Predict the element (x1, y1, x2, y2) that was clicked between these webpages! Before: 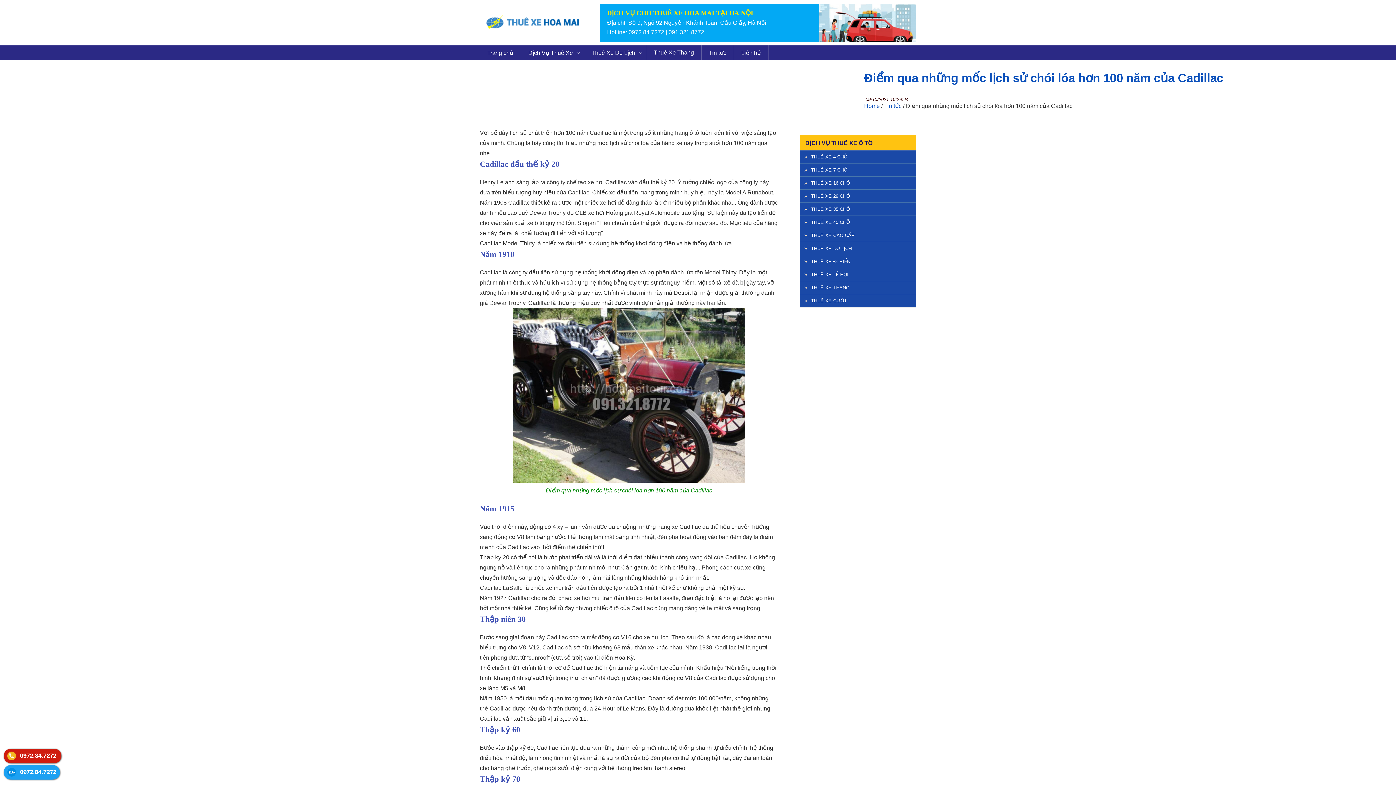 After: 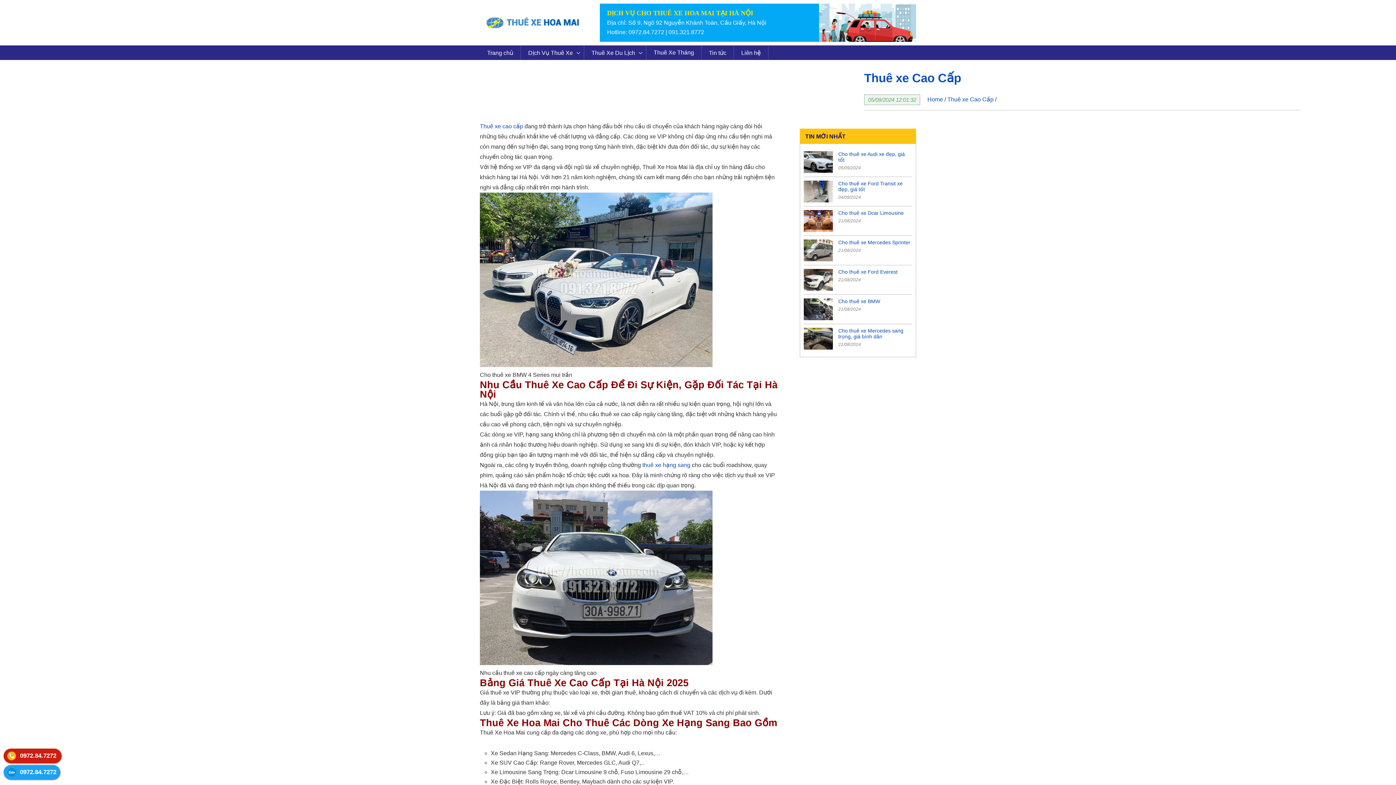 Action: bbox: (800, 229, 916, 241) label: THUÊ XE CAO CẤP